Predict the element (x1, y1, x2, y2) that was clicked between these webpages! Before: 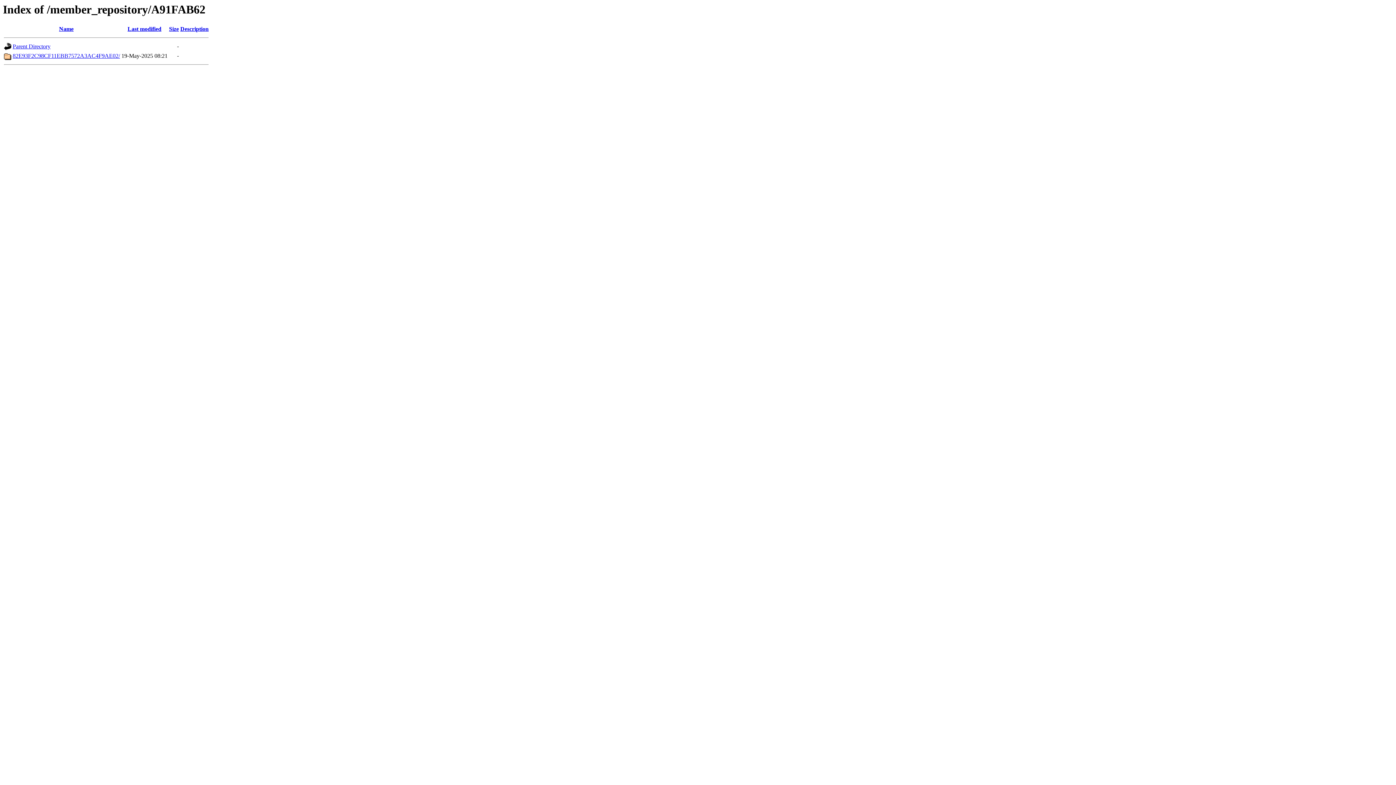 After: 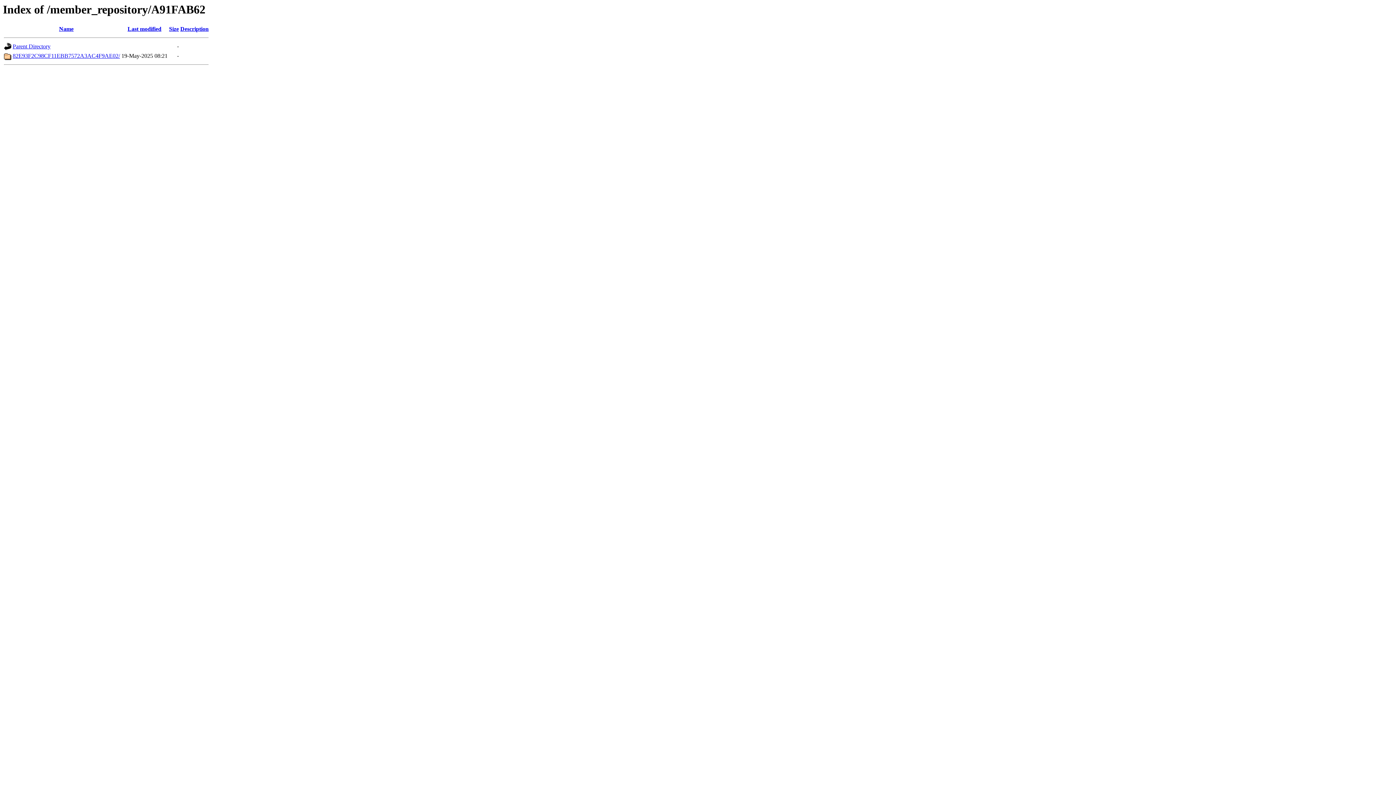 Action: label: Size bbox: (169, 25, 178, 32)